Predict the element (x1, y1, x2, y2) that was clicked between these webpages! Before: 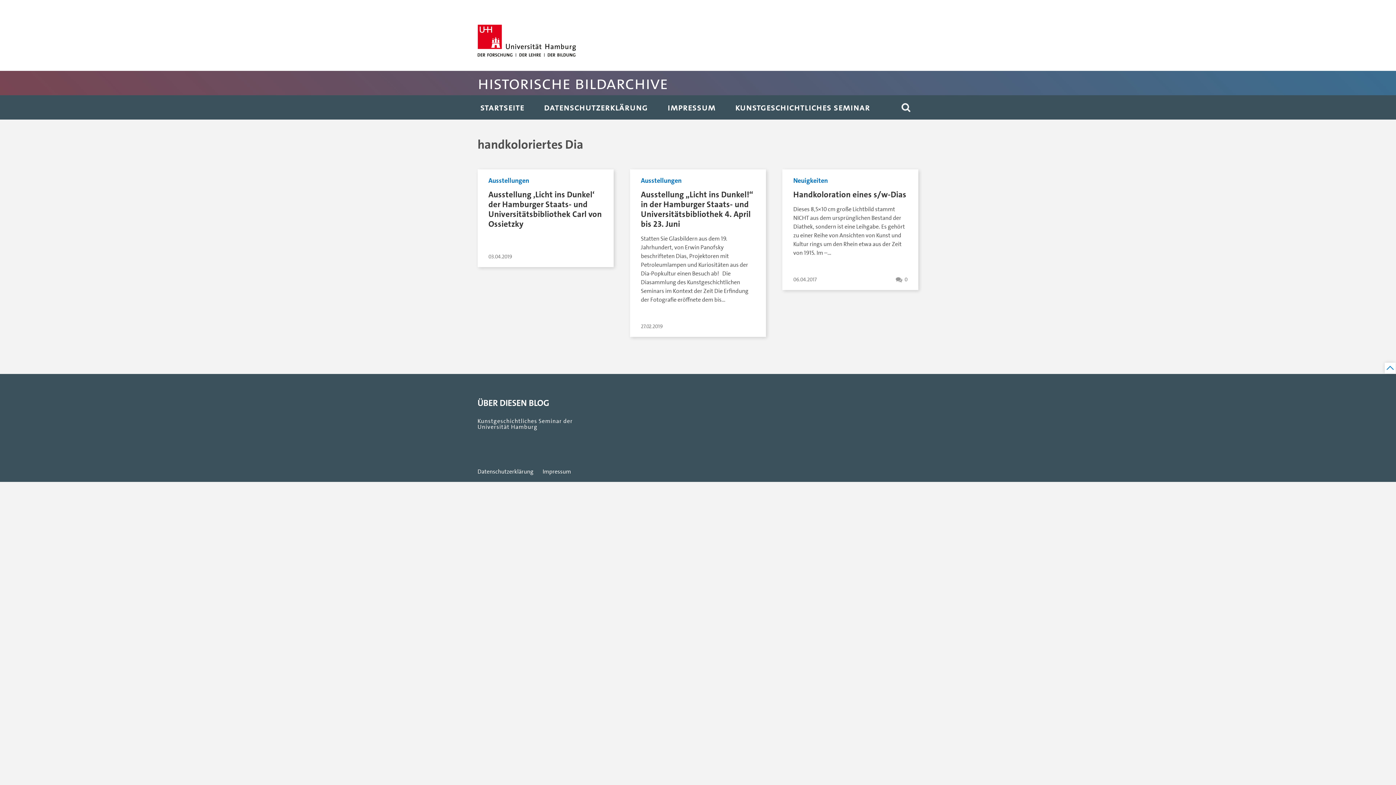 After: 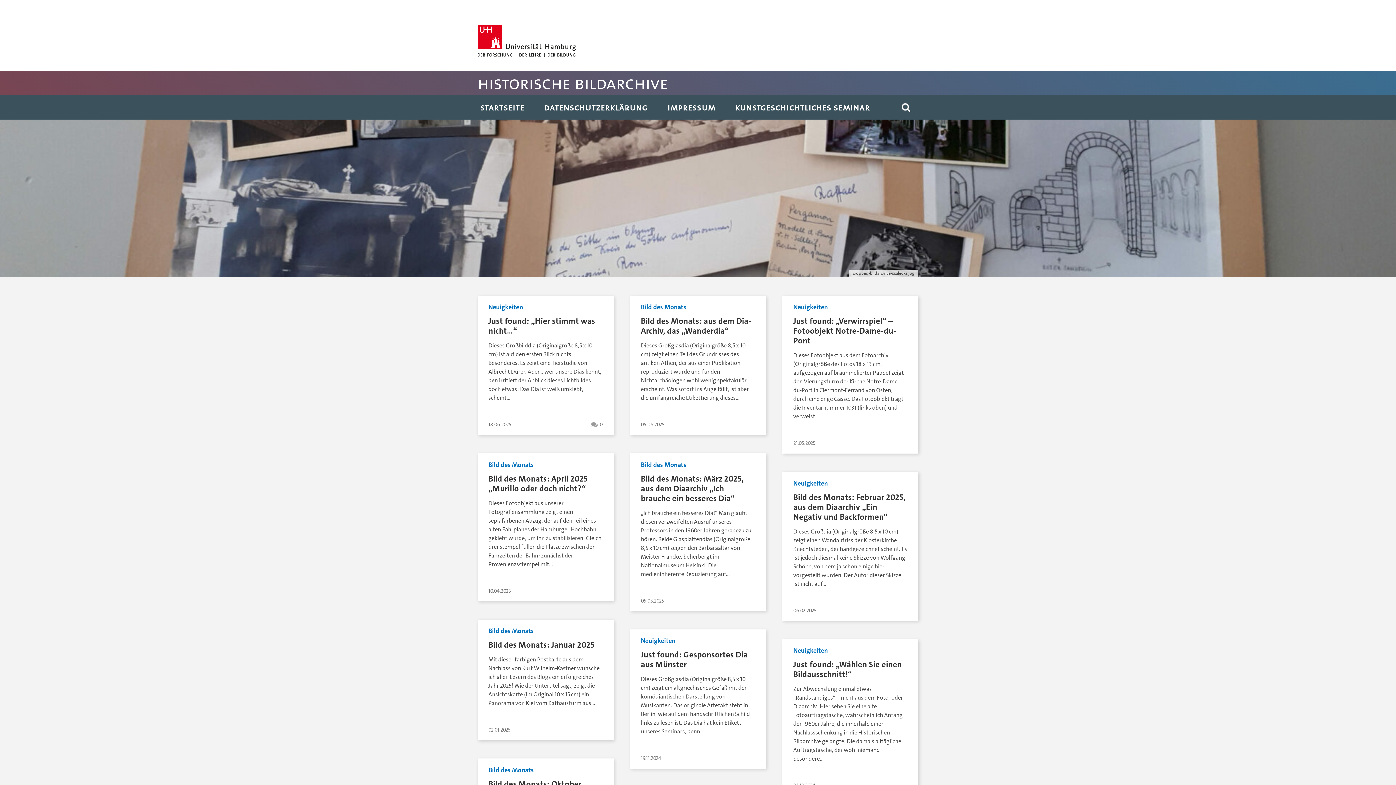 Action: label: Historische Bildarchive bbox: (469, 70, 926, 95)